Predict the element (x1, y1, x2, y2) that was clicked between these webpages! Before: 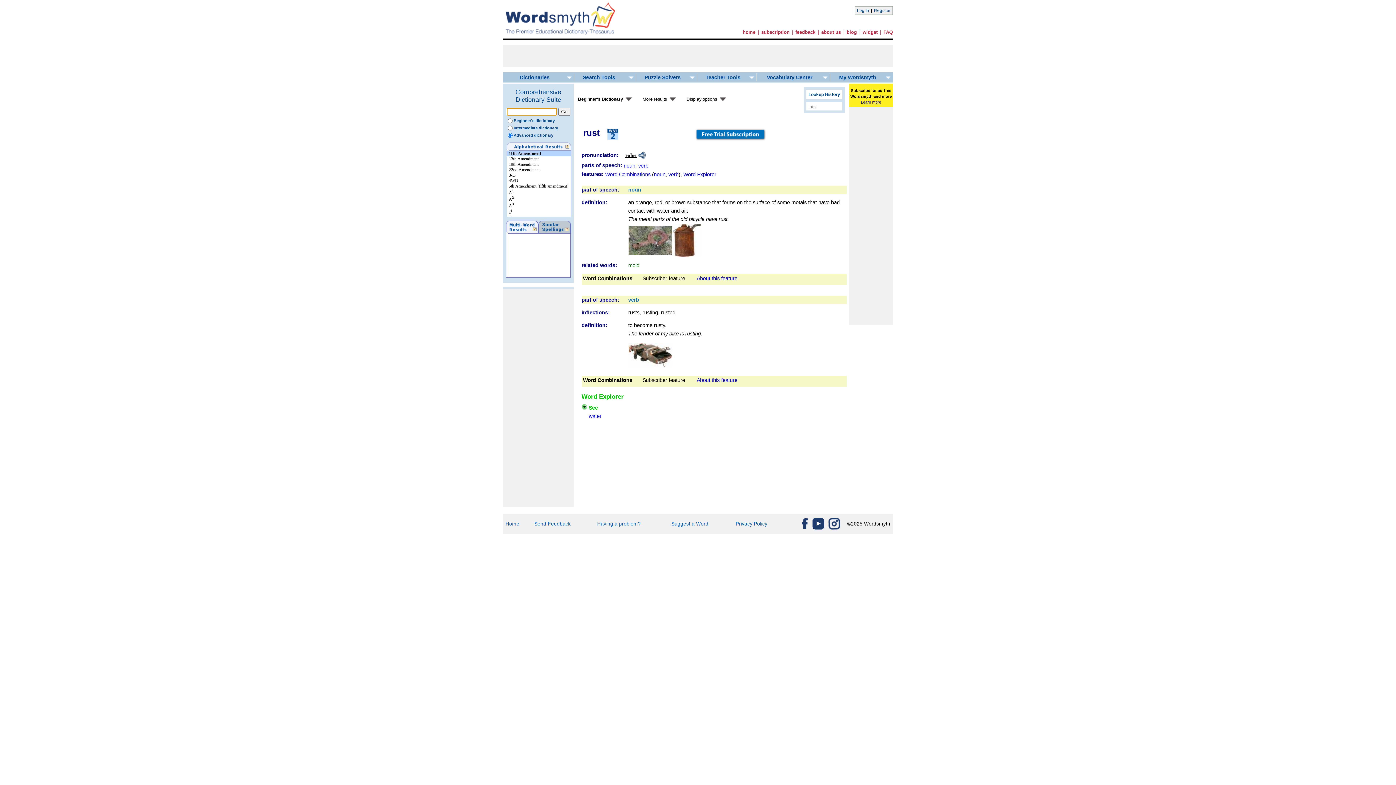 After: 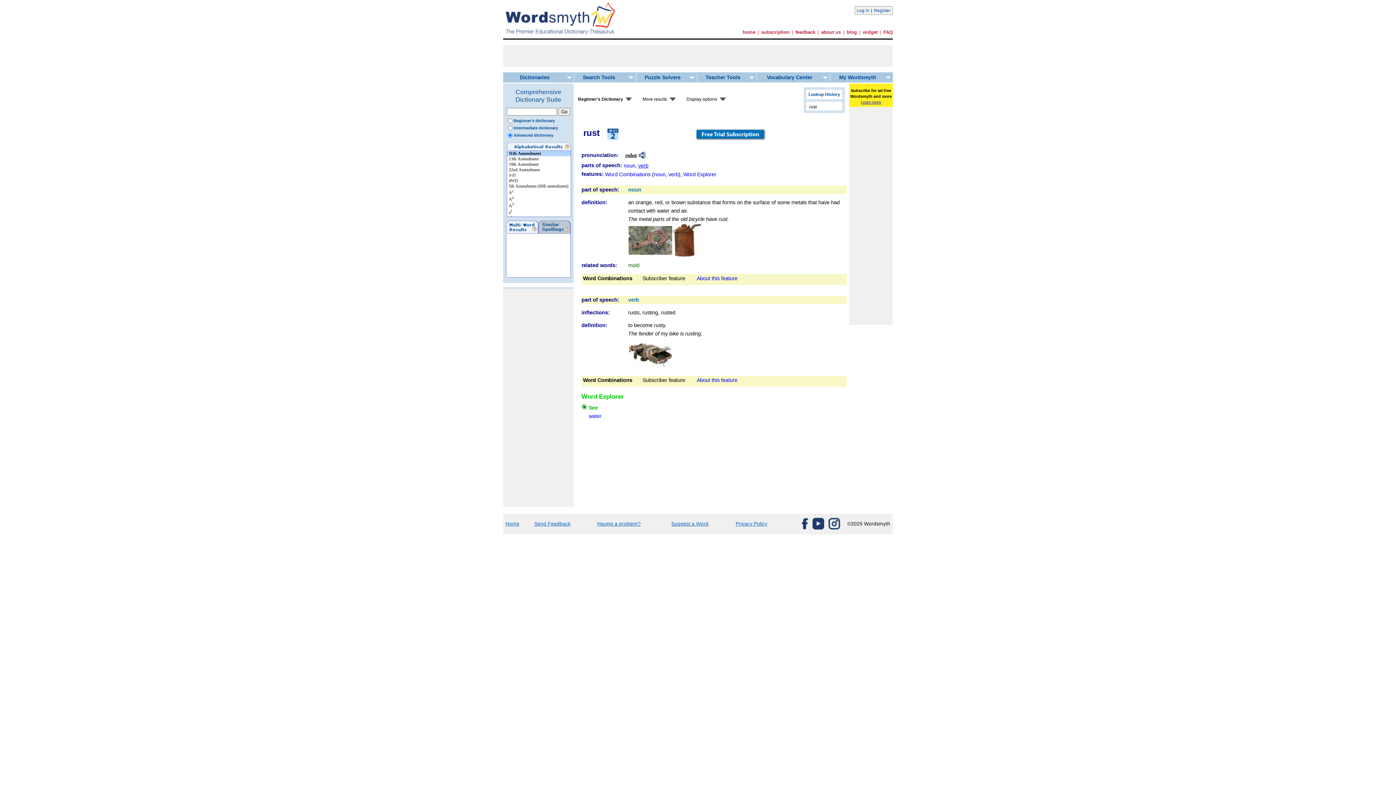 Action: bbox: (638, 163, 648, 168) label: verb